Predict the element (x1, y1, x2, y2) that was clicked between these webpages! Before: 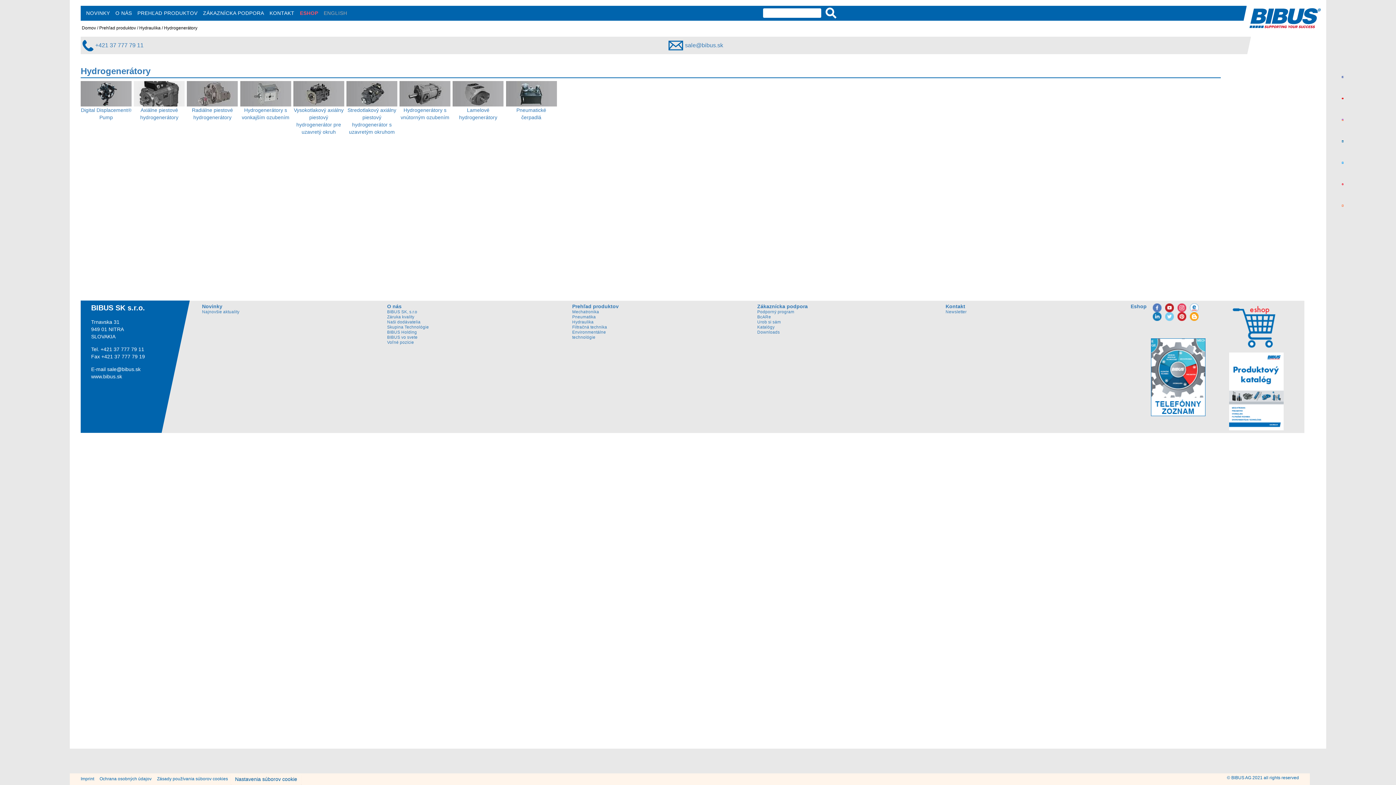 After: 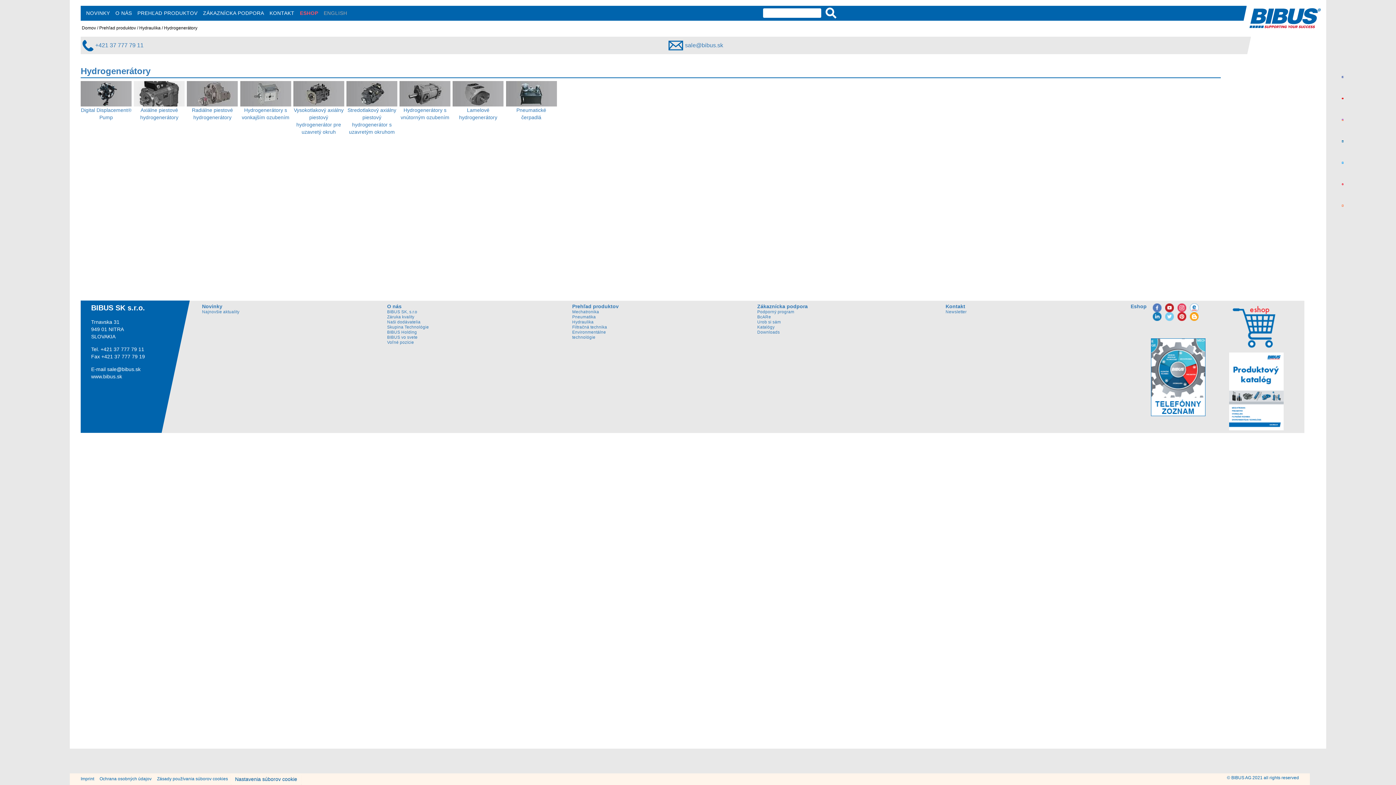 Action: bbox: (1190, 304, 1198, 310)